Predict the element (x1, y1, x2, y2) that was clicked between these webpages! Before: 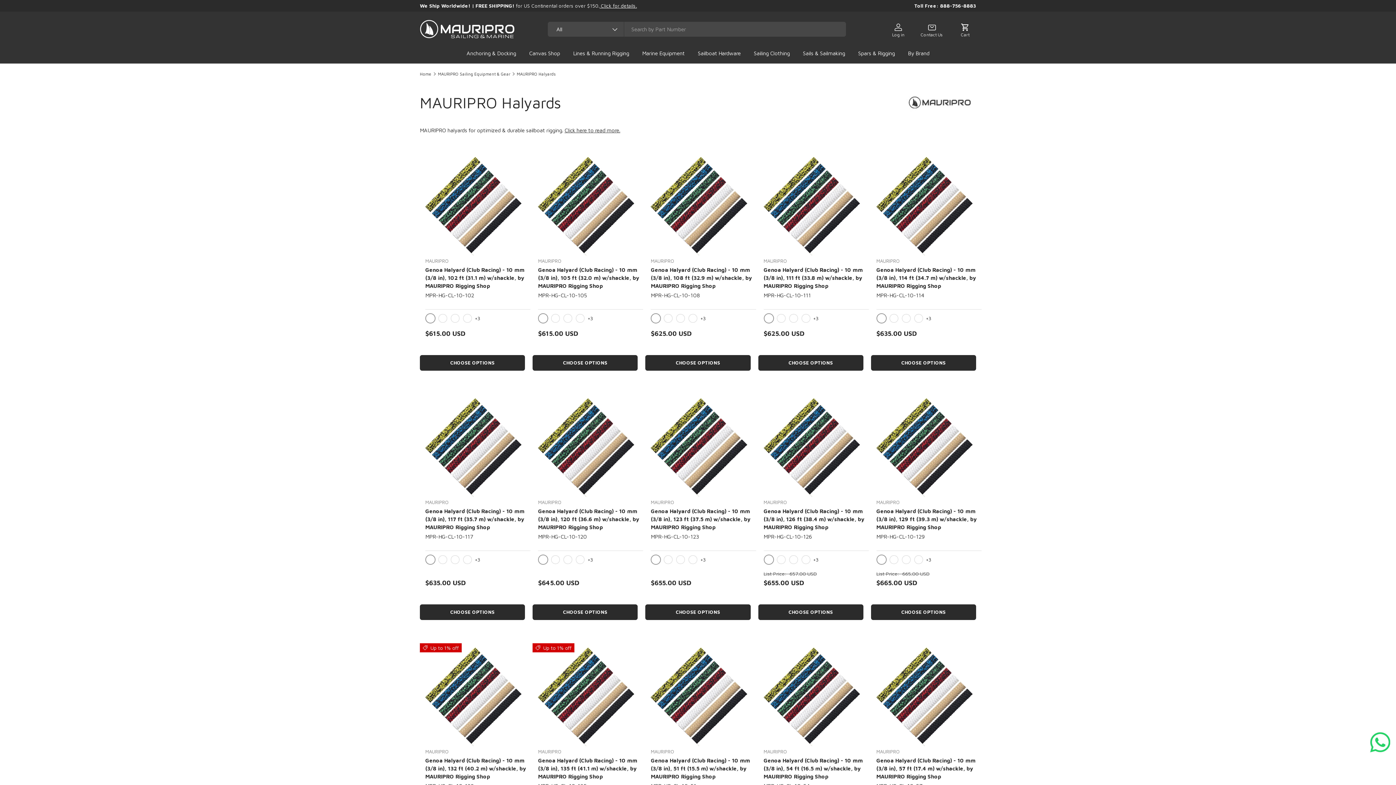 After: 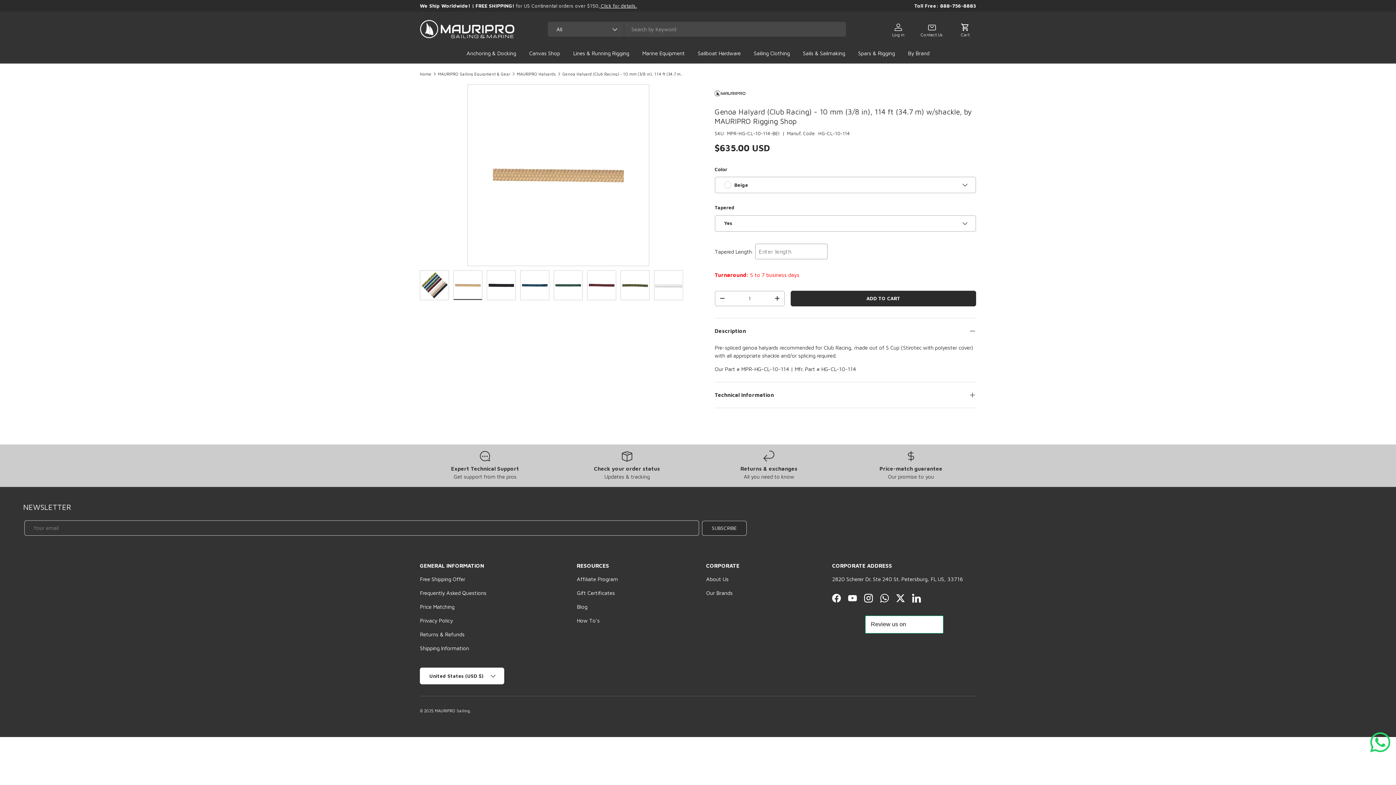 Action: bbox: (876, 266, 976, 289) label: Genoa Halyard (Club Racing) - 10 mm (3/8 in), 114 ft (34.7 m) w/shackle, by MAURIPRO Rigging Shop